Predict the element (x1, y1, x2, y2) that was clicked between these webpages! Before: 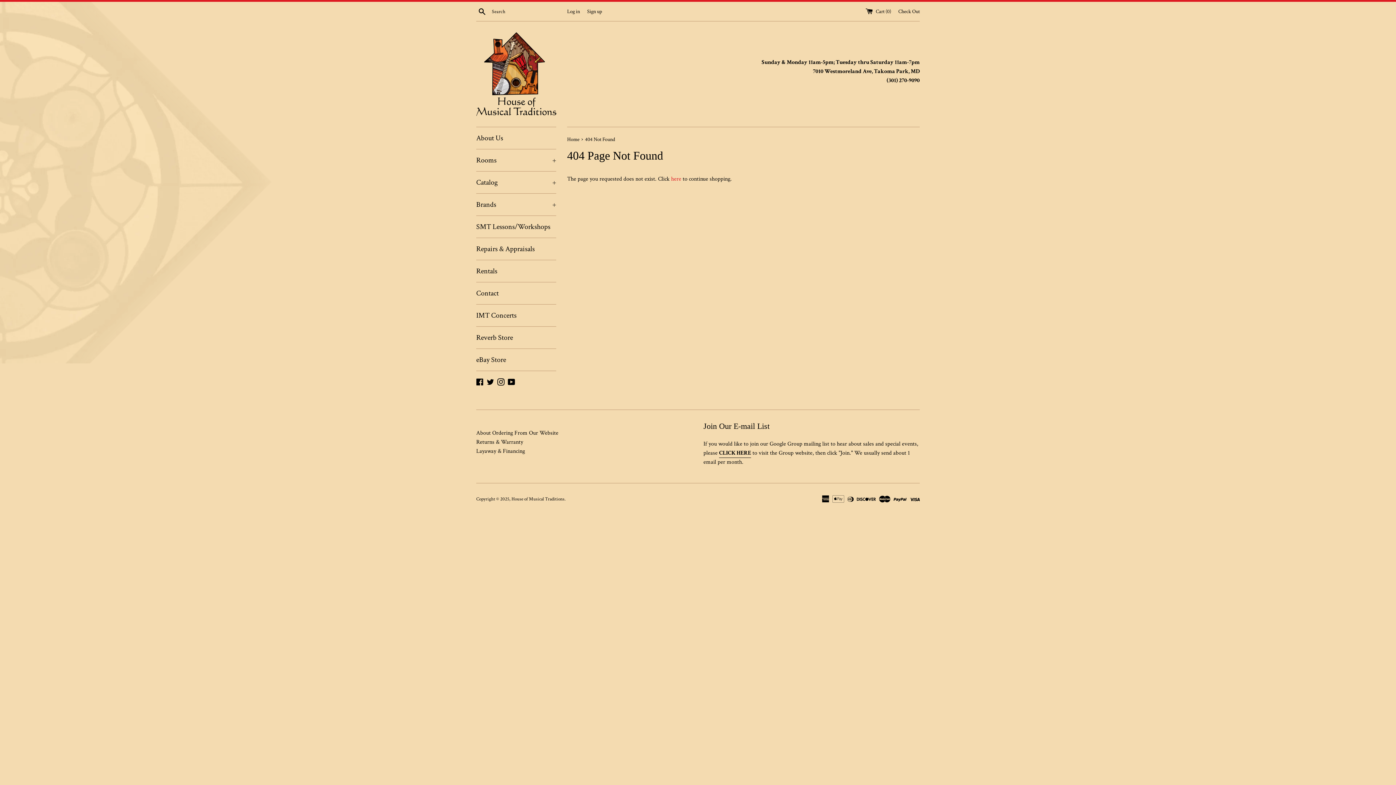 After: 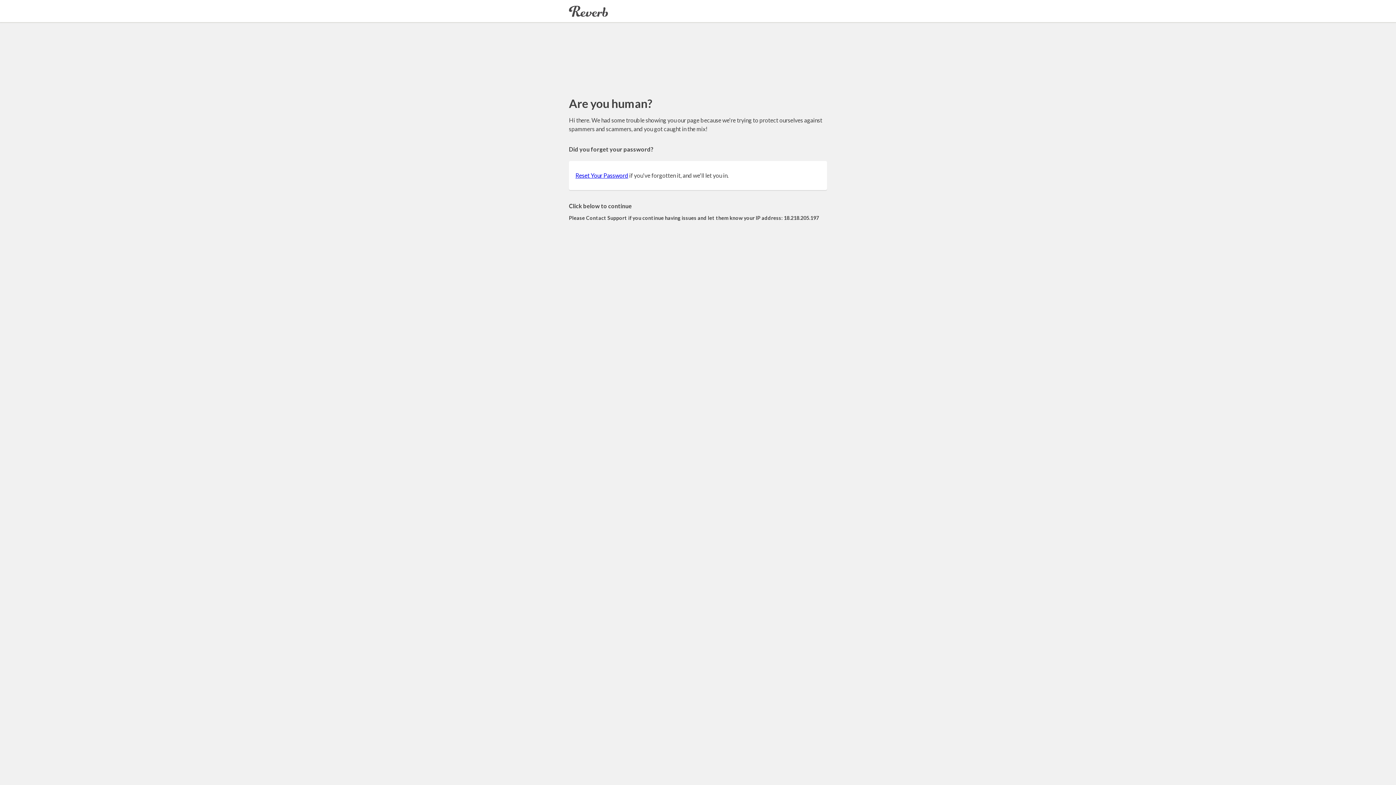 Action: label: Reverb Store bbox: (476, 326, 556, 348)